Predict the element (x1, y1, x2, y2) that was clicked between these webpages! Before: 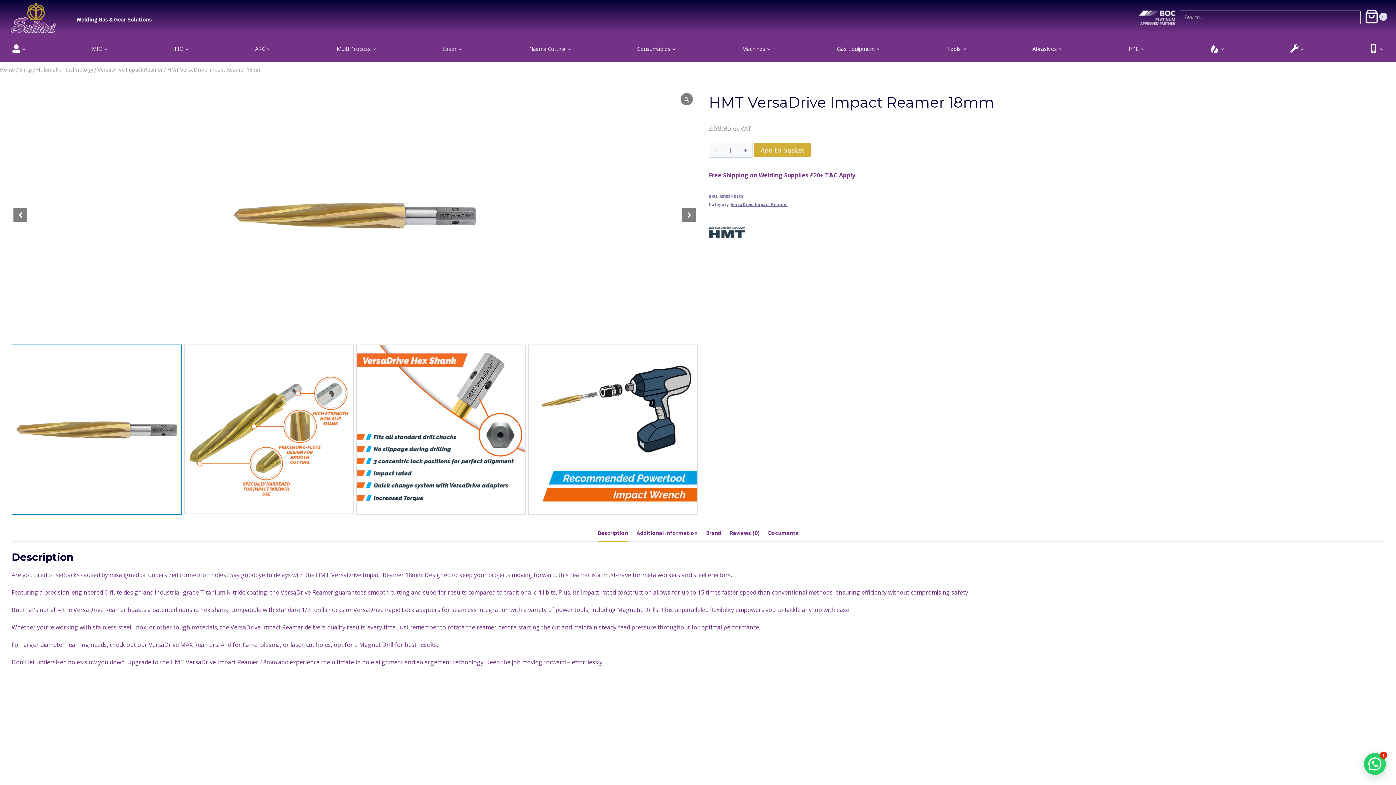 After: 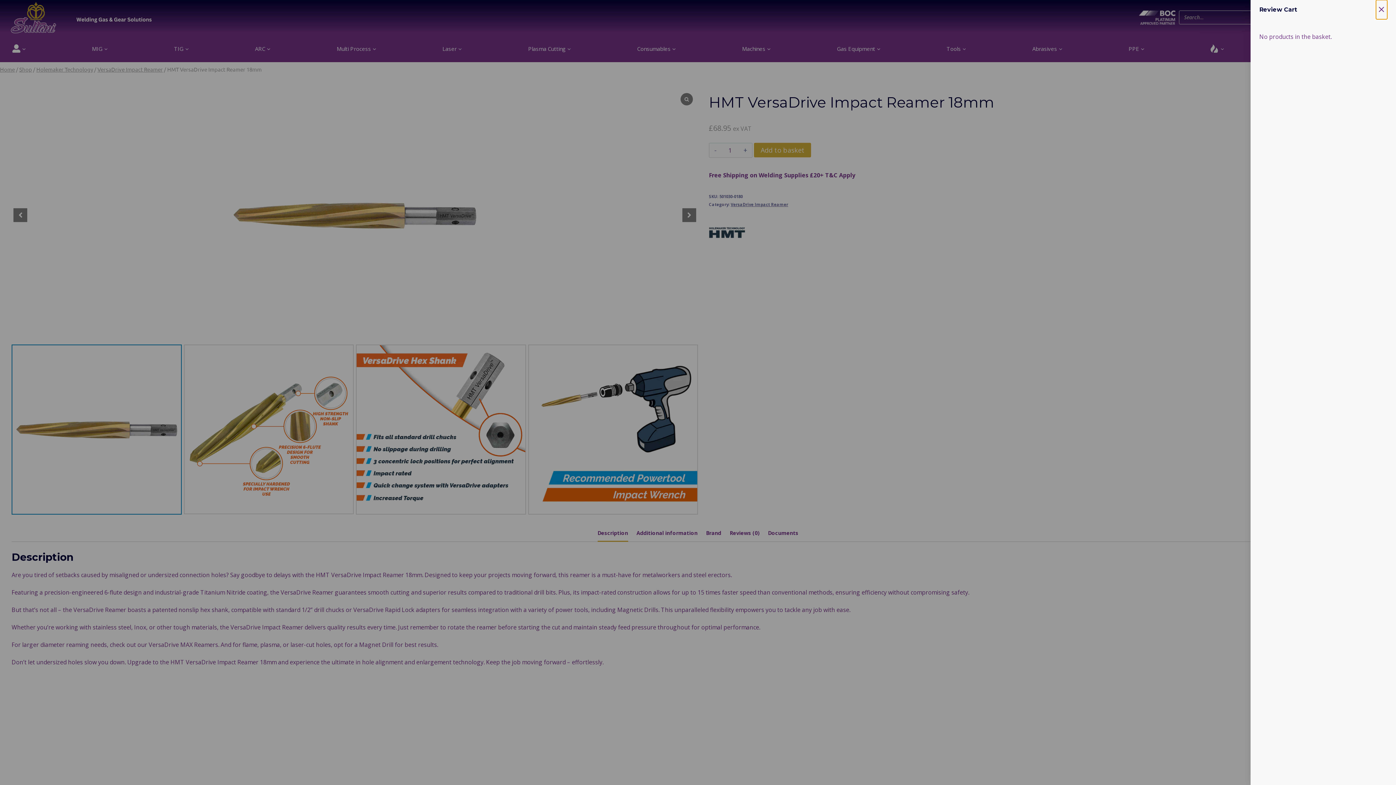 Action: label: Shopping Cart bbox: (1364, 9, 1387, 25)